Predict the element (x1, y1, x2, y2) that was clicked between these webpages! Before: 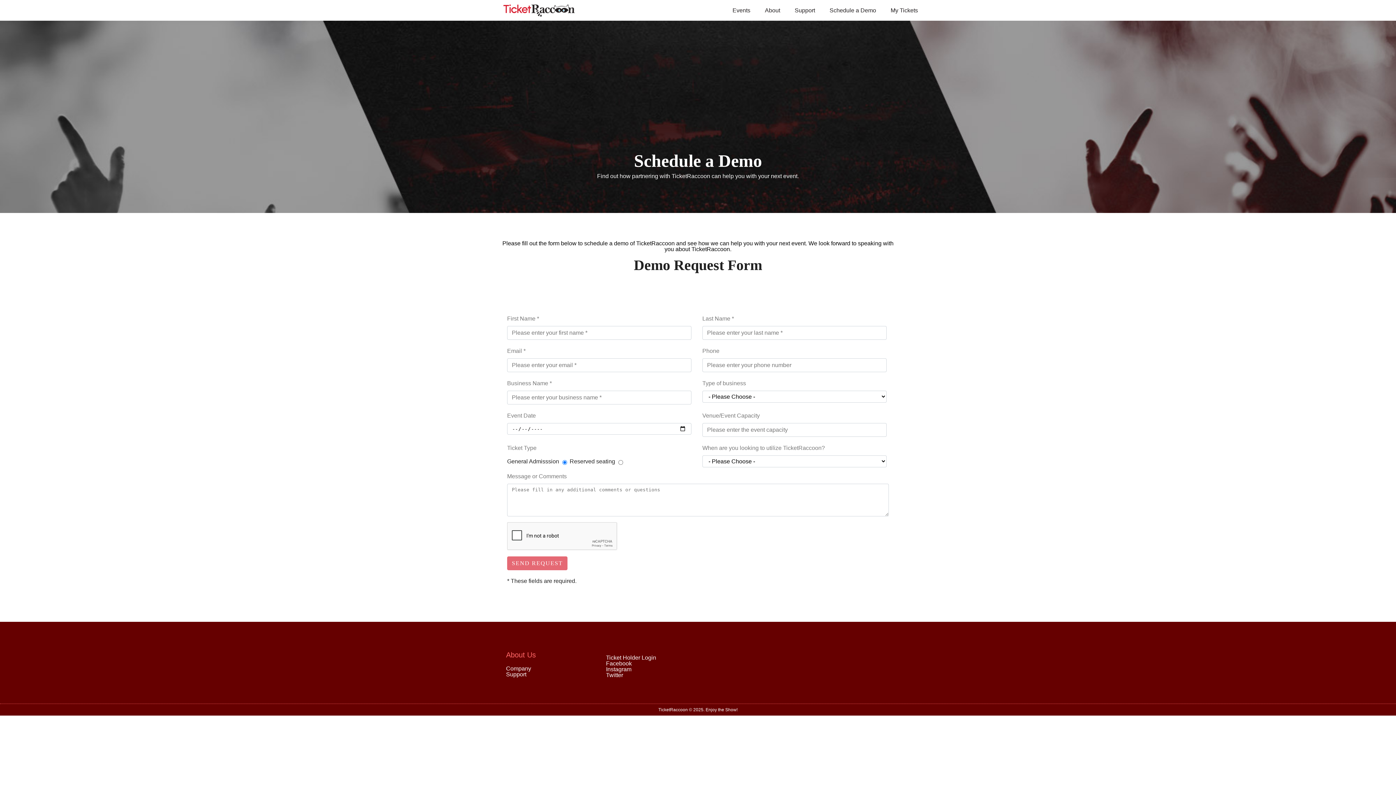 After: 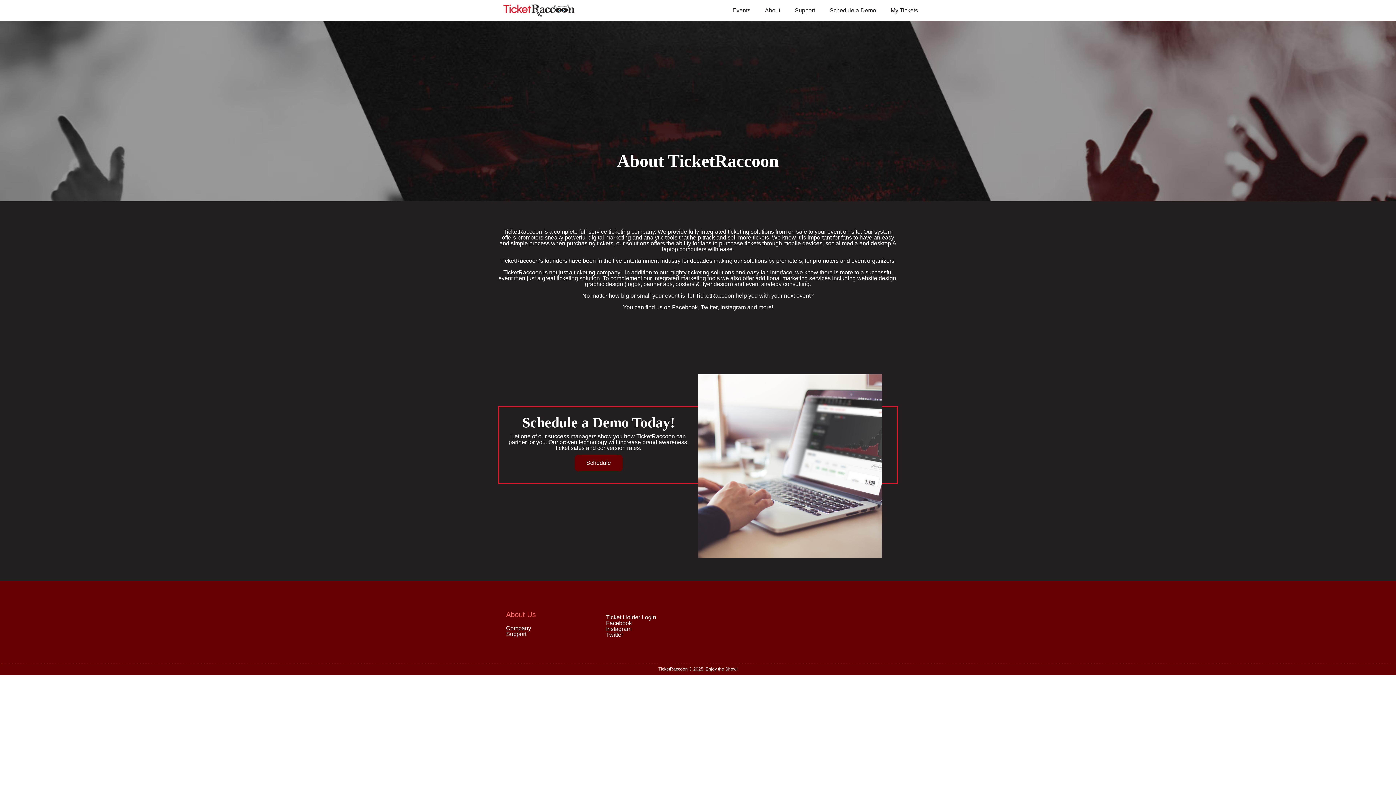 Action: bbox: (506, 665, 531, 672) label: Company